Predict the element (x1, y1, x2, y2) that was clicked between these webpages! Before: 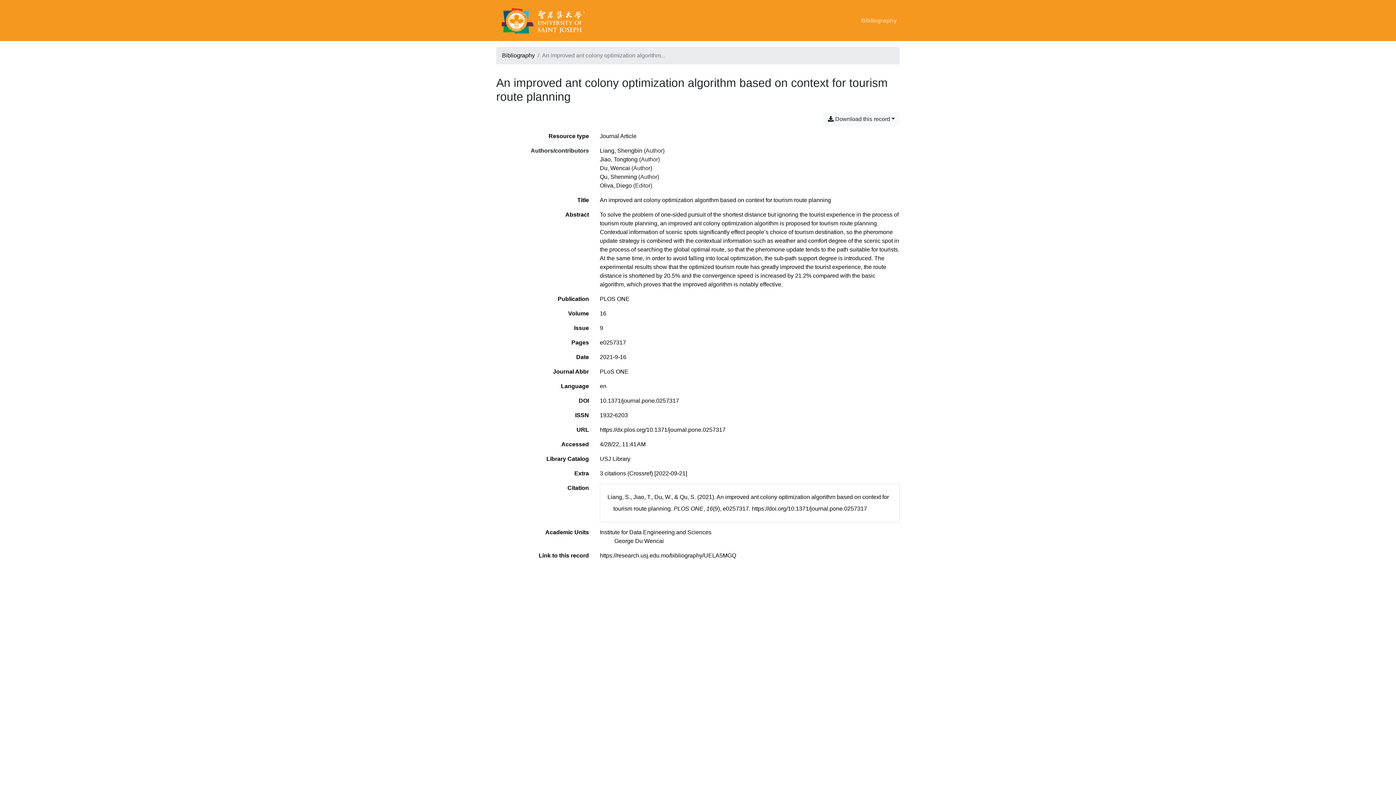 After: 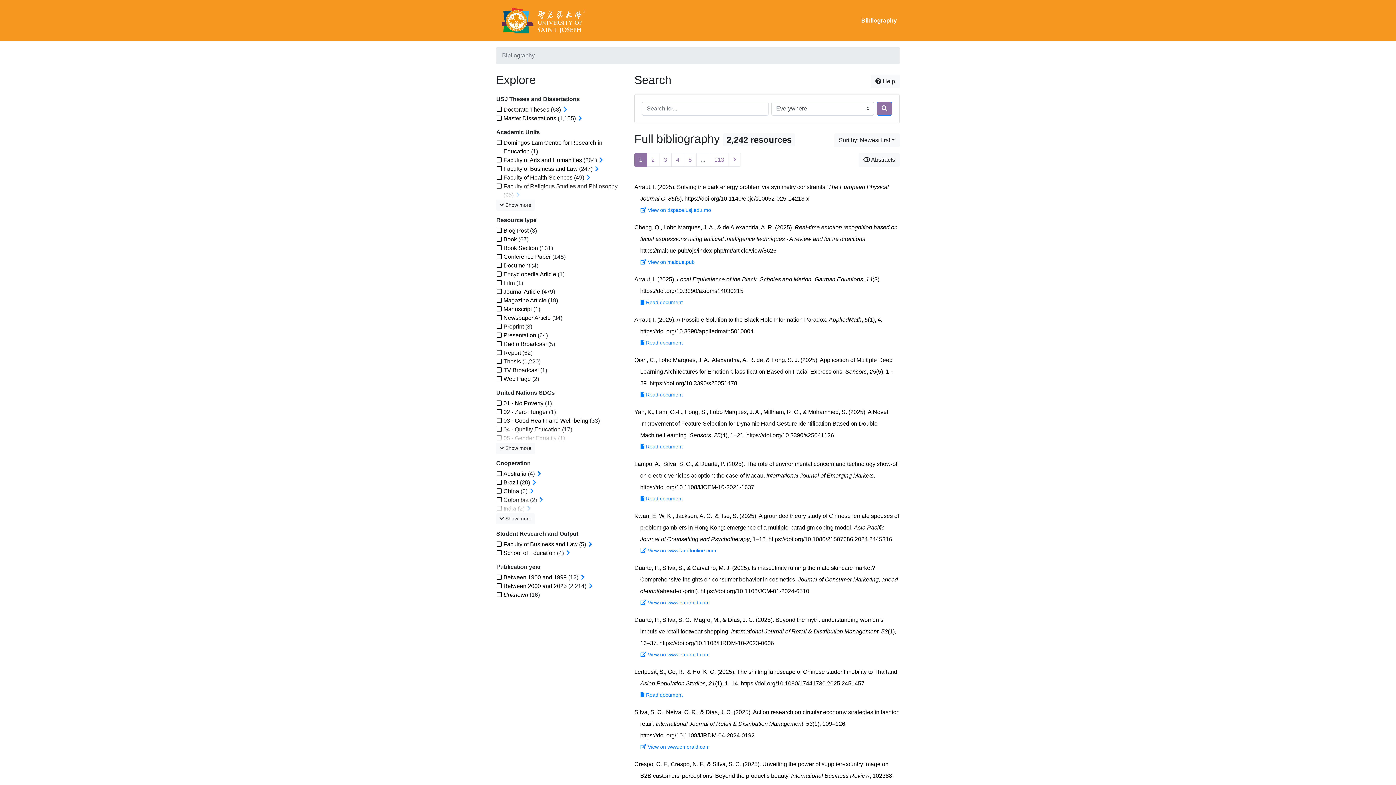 Action: label: Bibliography bbox: (858, 13, 900, 27)